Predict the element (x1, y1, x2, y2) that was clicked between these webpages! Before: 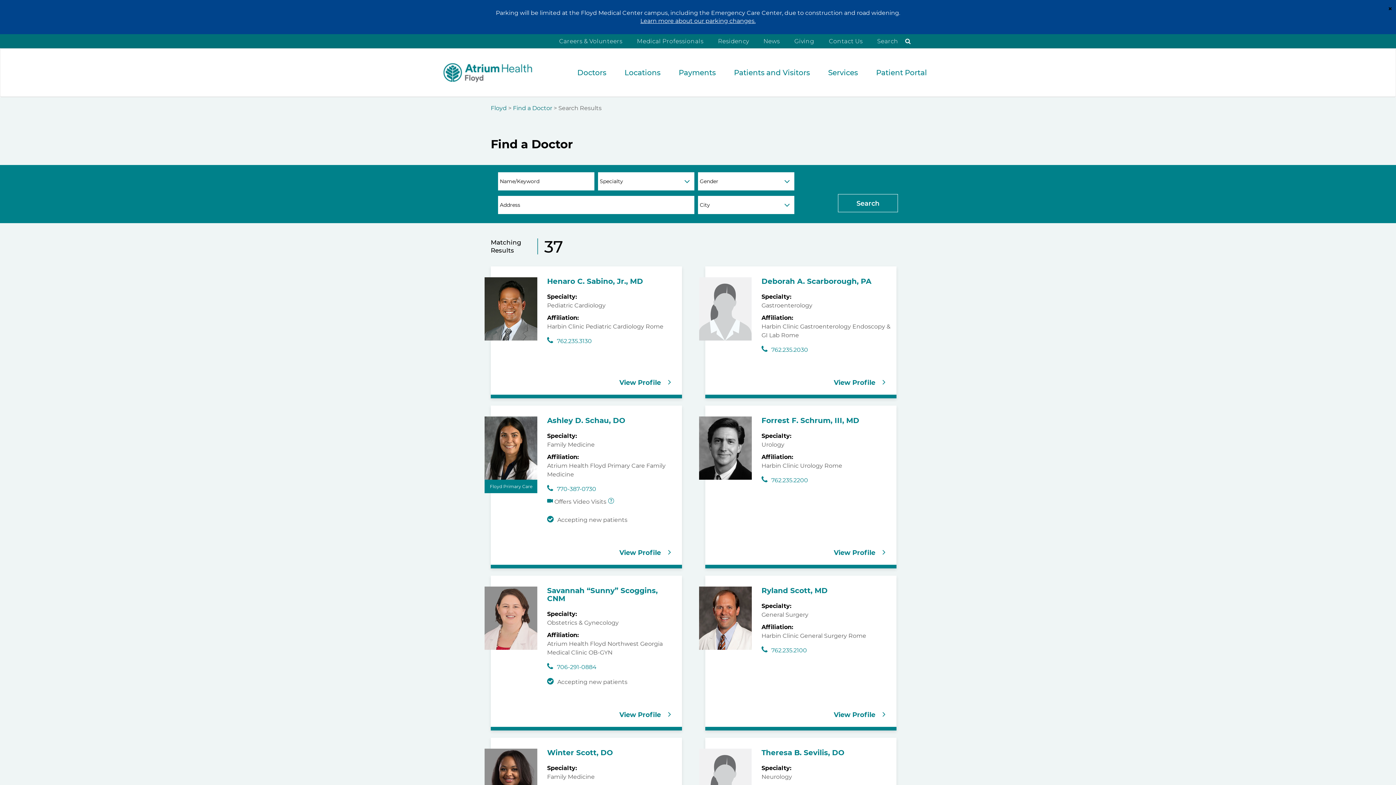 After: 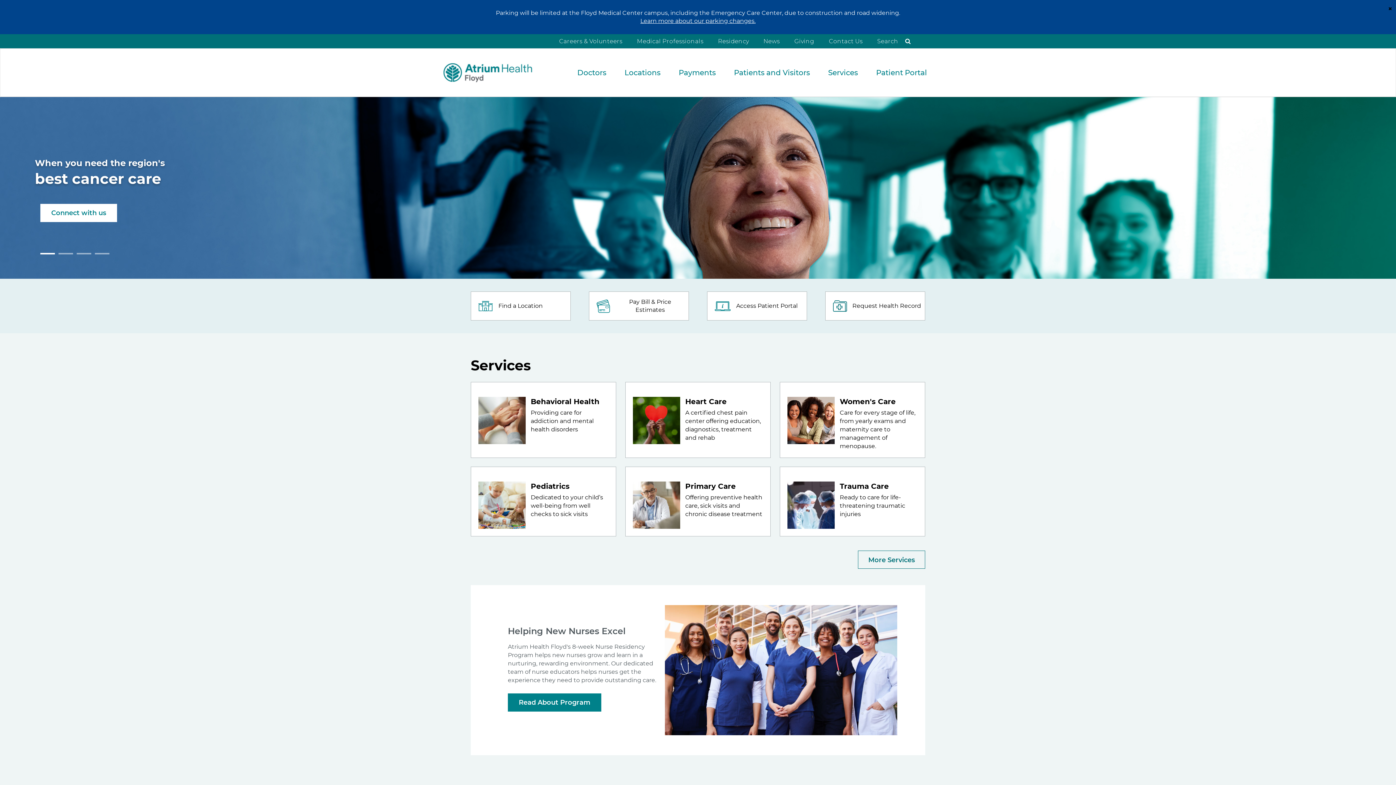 Action: bbox: (443, 63, 532, 82)